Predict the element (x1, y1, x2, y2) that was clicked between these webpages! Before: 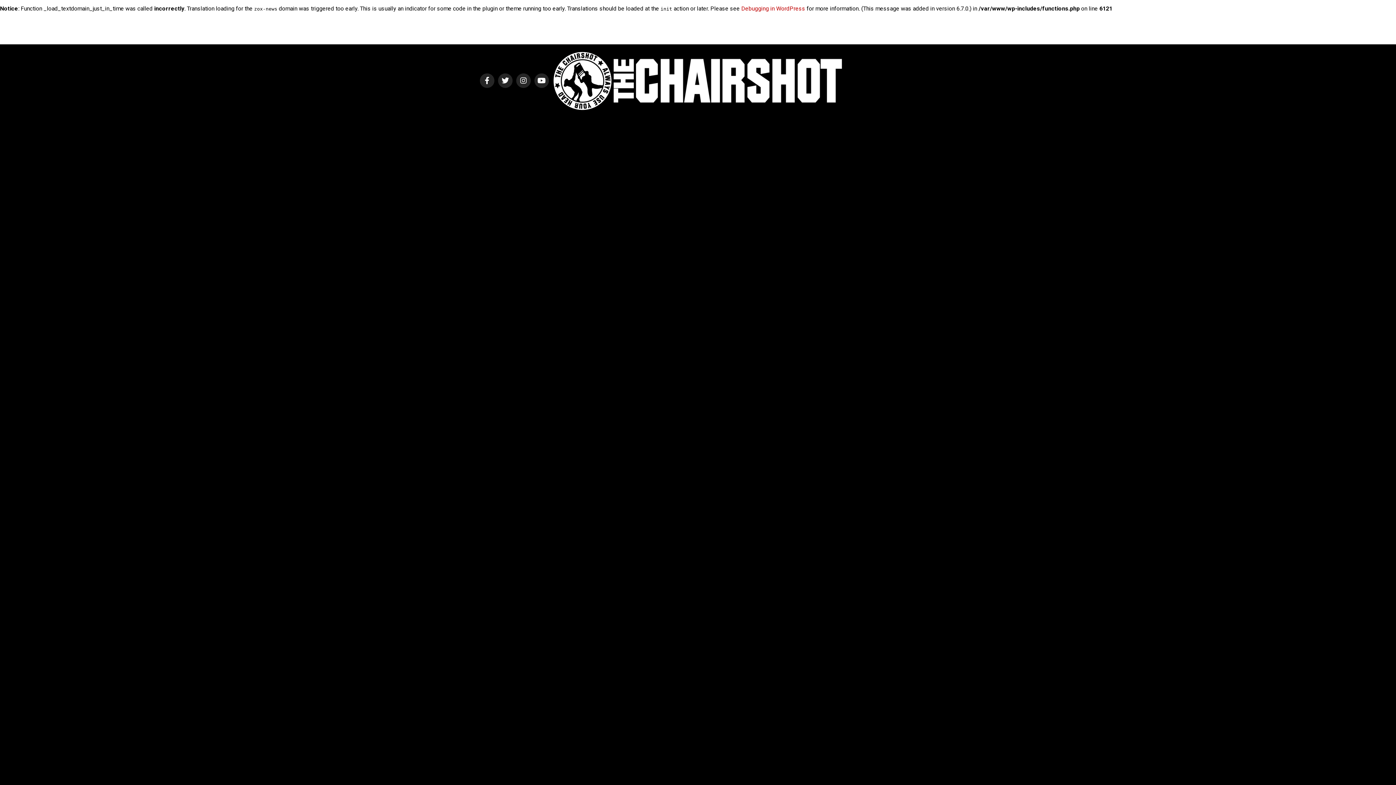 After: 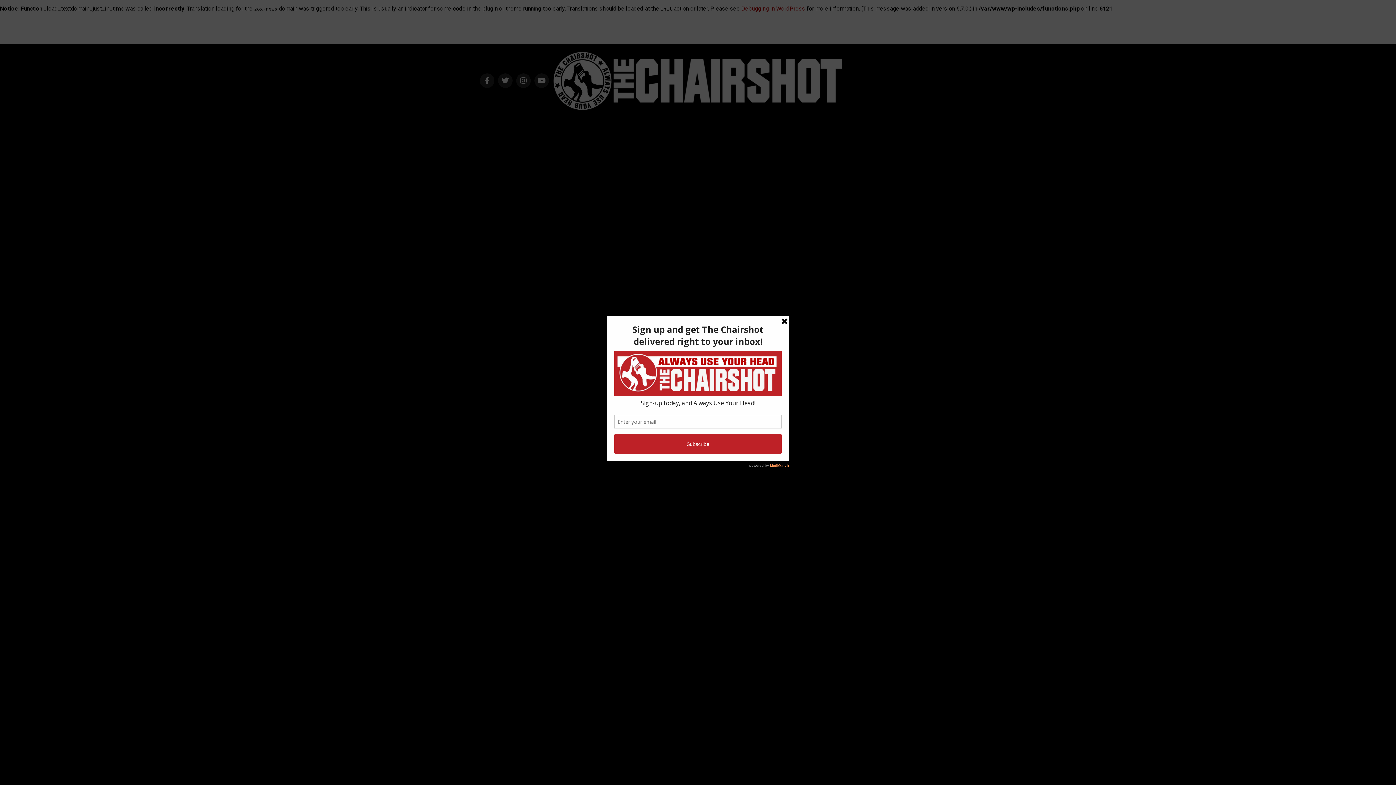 Action: bbox: (552, 106, 843, 113)